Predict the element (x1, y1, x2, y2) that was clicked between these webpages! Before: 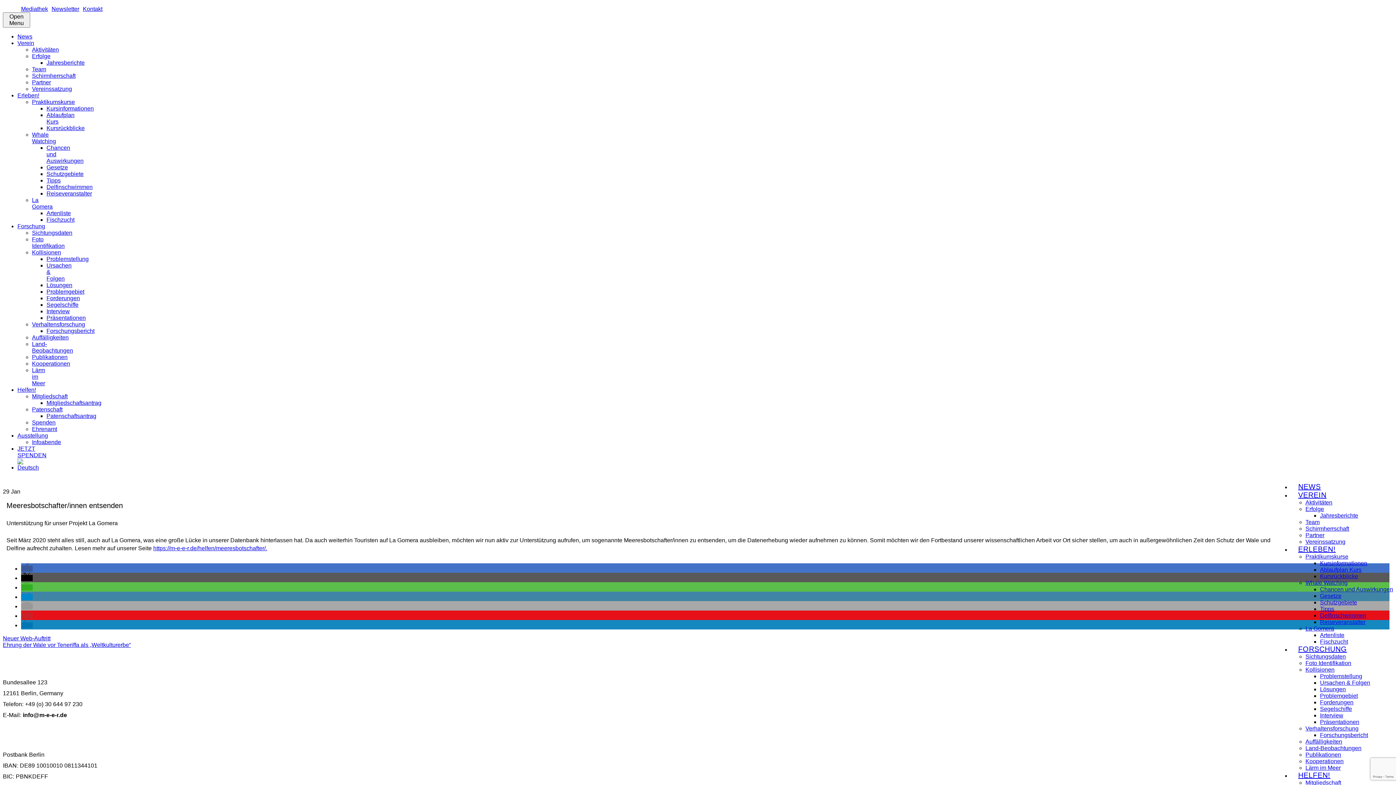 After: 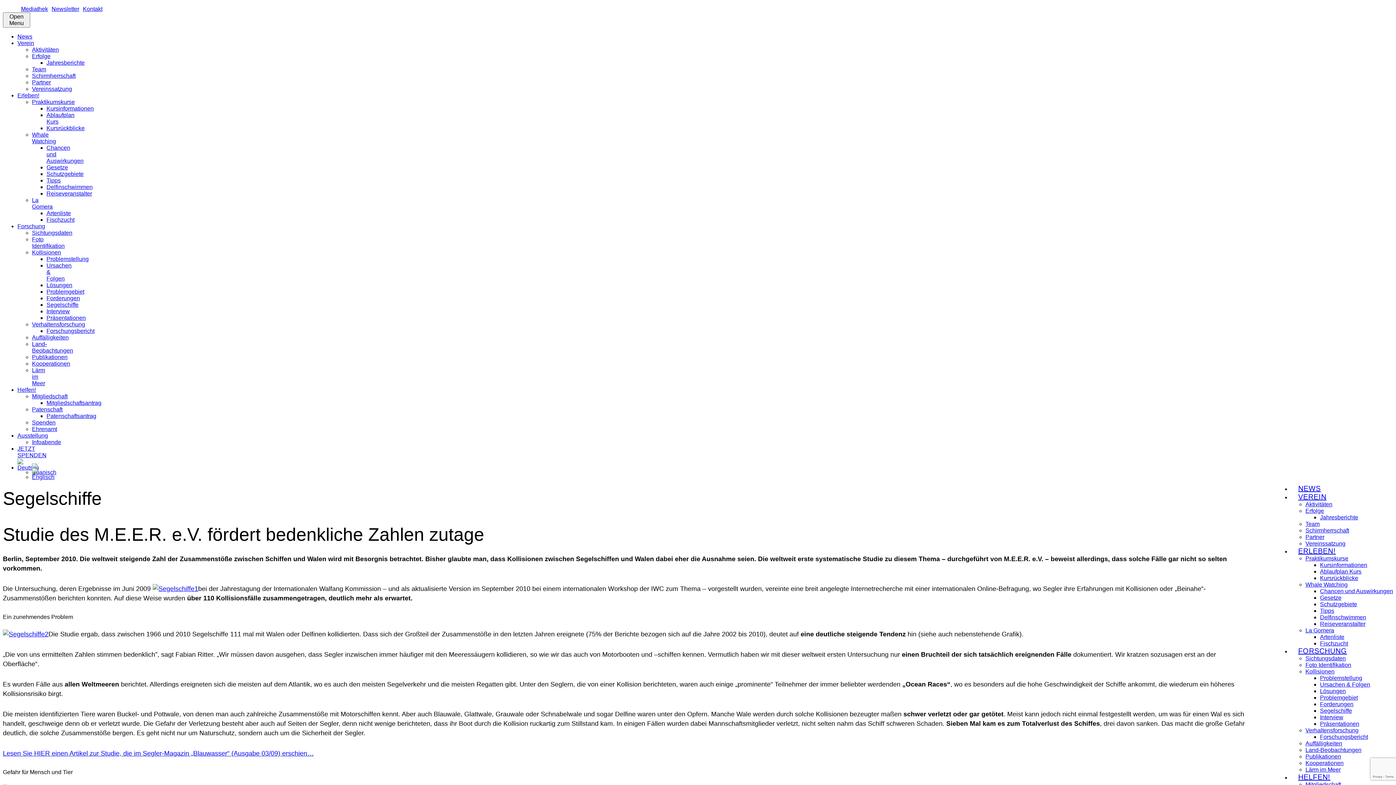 Action: label: Segelschiffe bbox: (1320, 706, 1352, 712)